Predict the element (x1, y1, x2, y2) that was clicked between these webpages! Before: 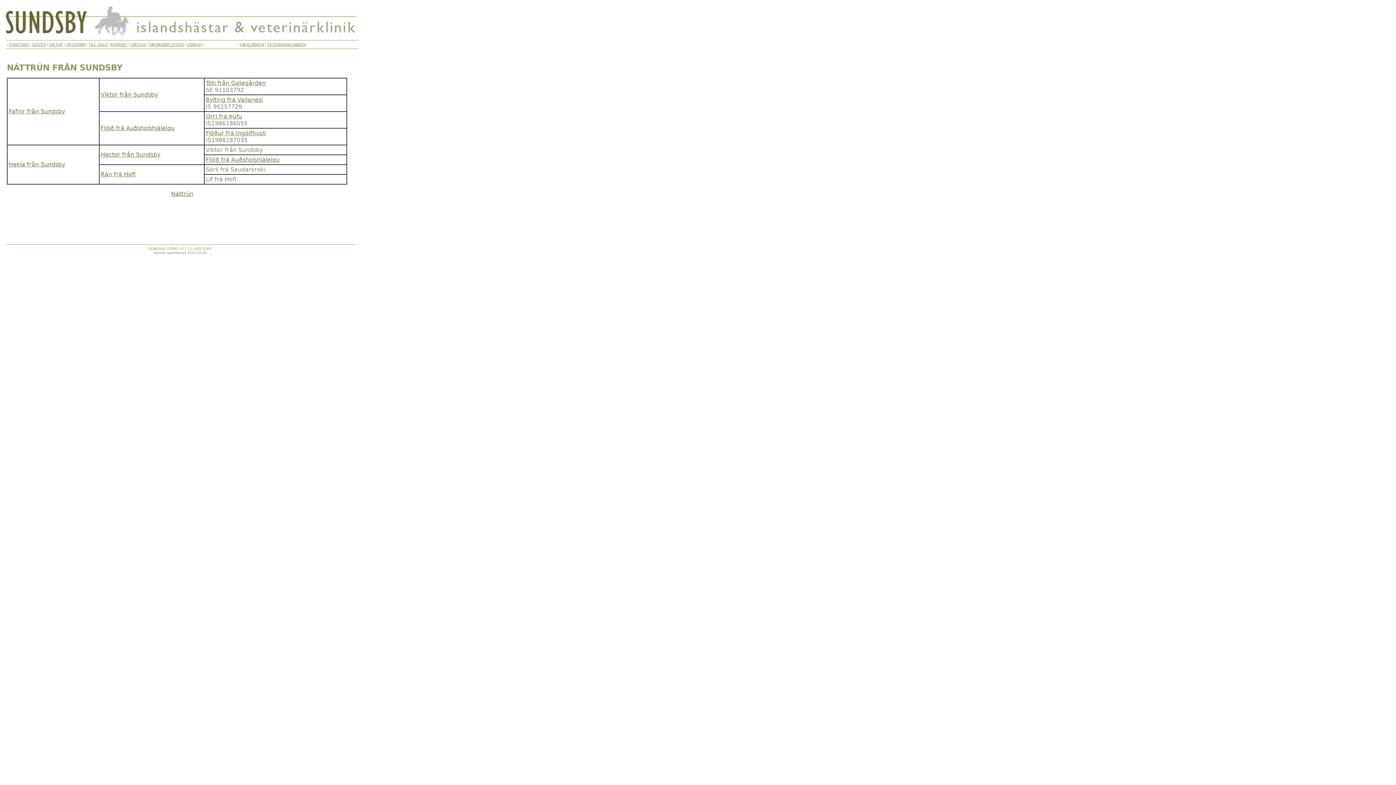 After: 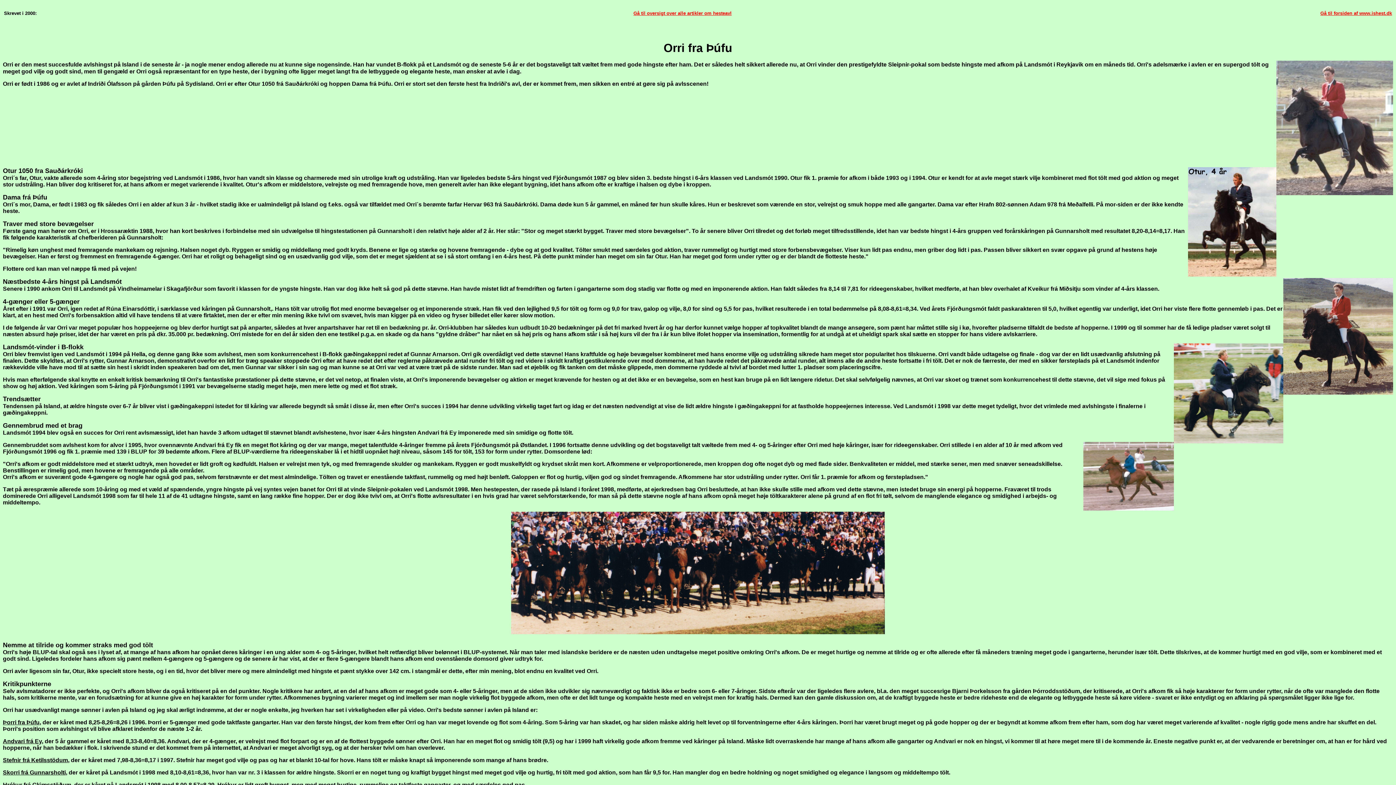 Action: bbox: (229, 113, 242, 120) label: Þúfu